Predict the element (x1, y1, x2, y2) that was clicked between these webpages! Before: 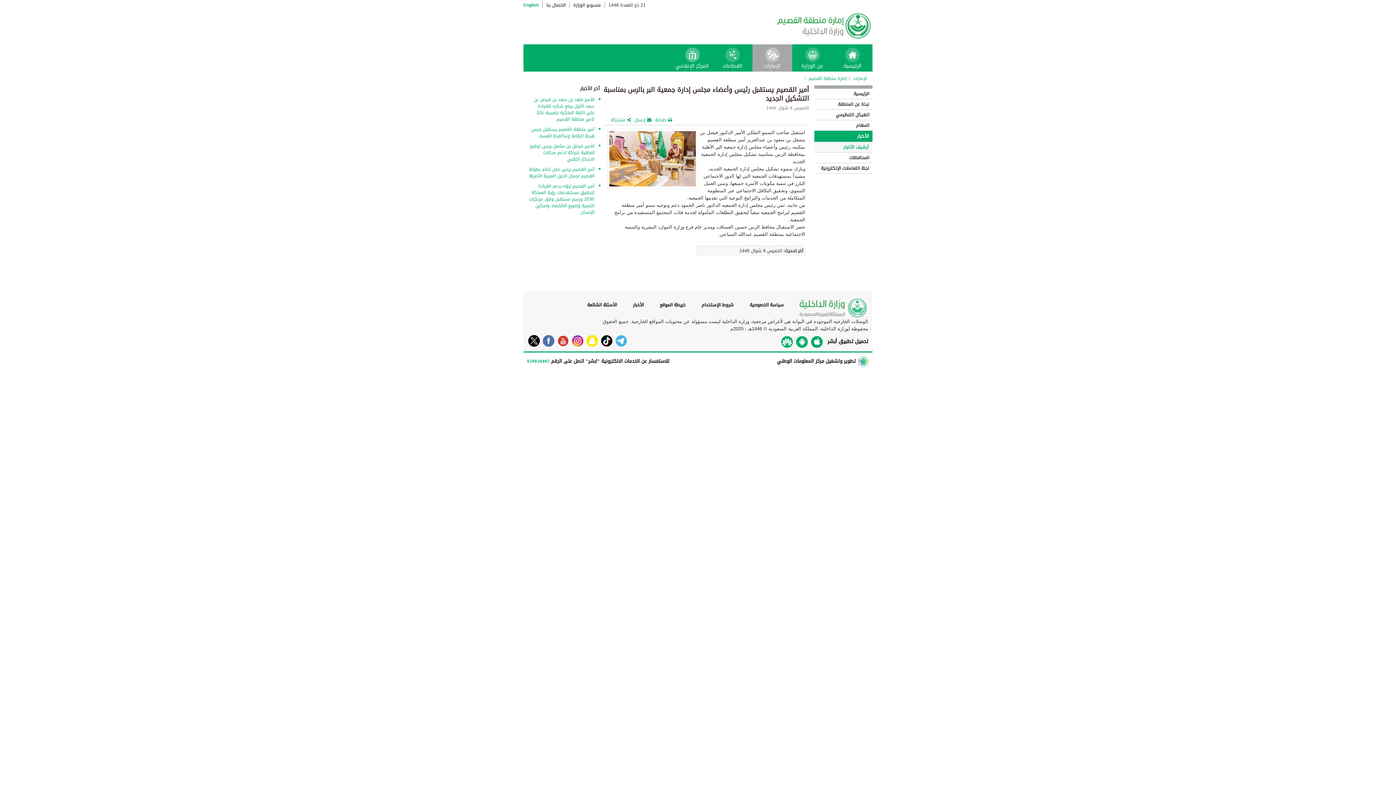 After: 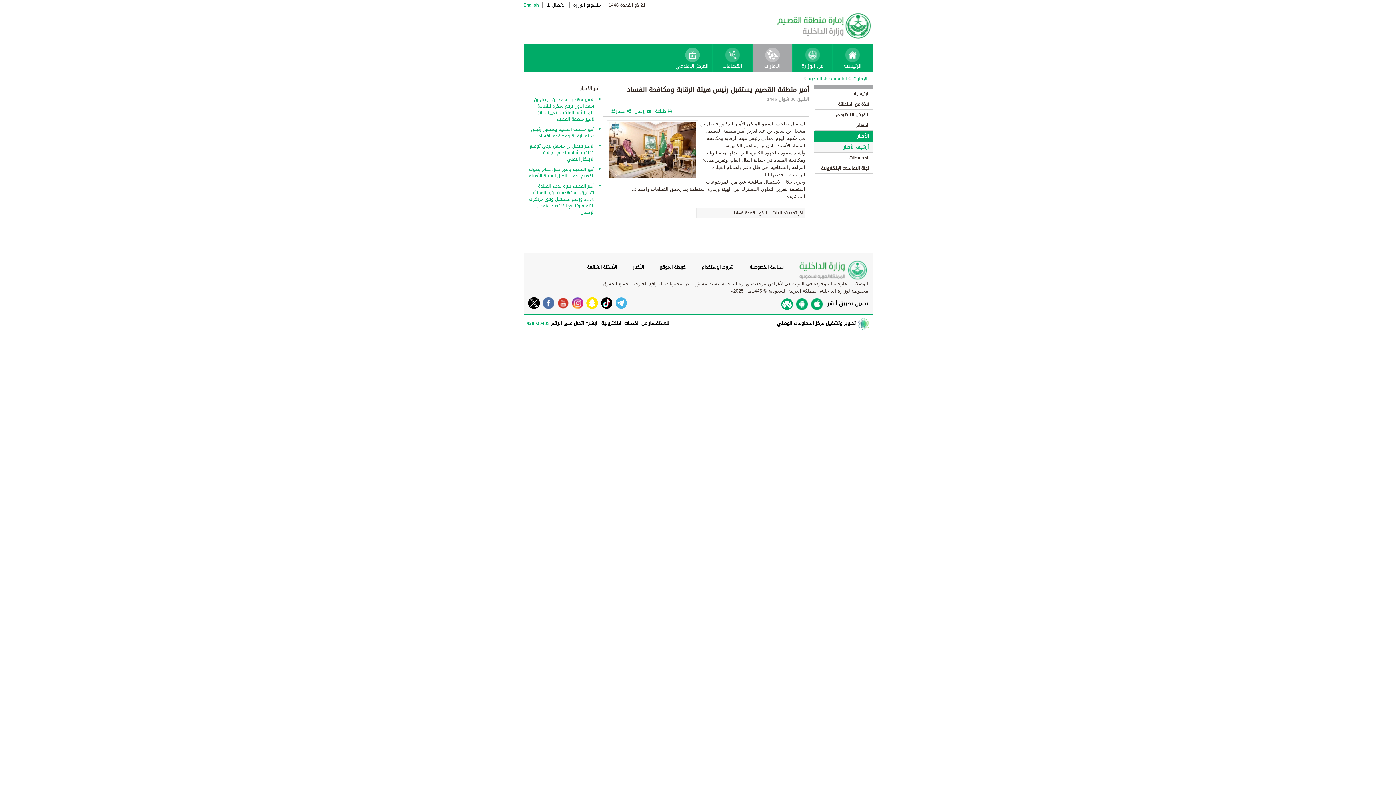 Action: label: أمير منطقة القصيم يستقبل رئيس هيئة الرقابة ومكافحة الفساد bbox: (529, 126, 594, 142)